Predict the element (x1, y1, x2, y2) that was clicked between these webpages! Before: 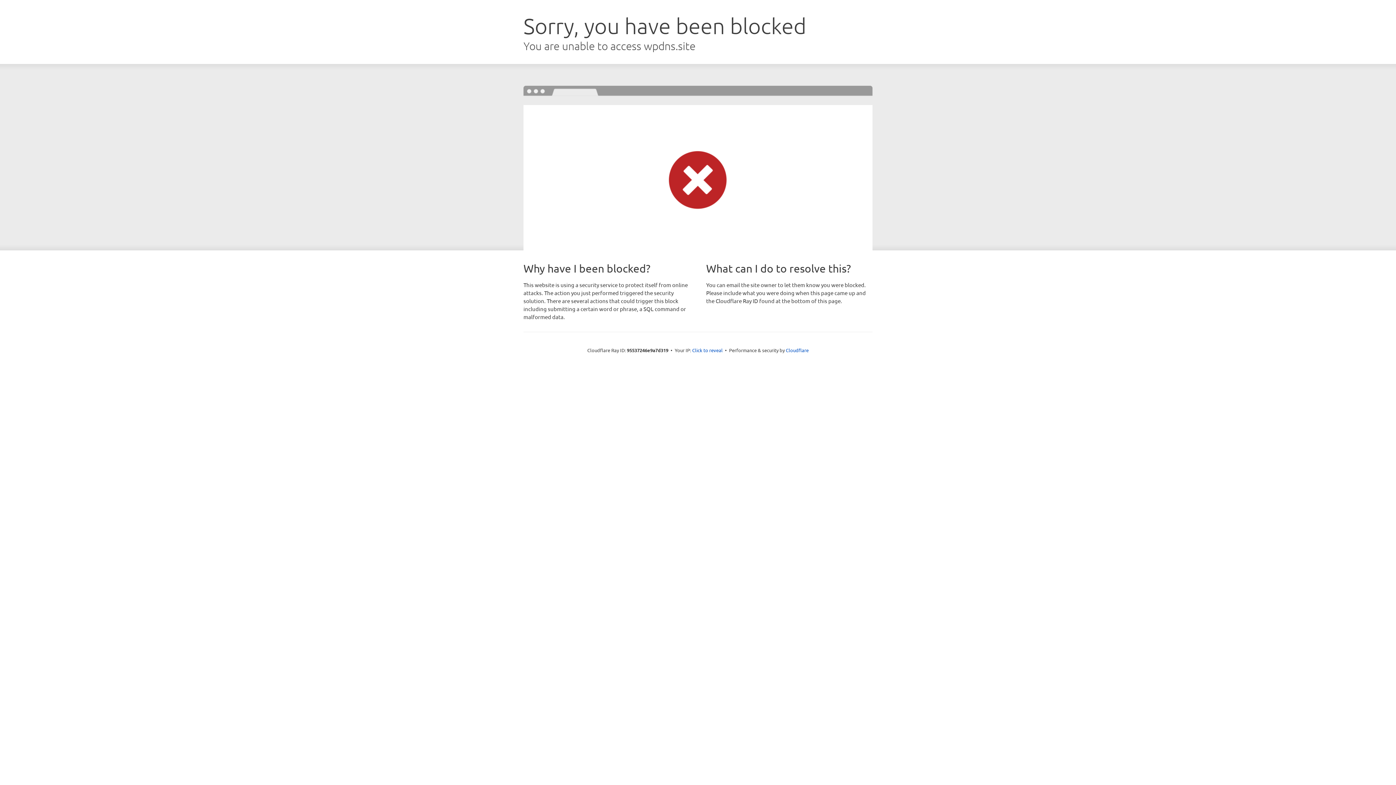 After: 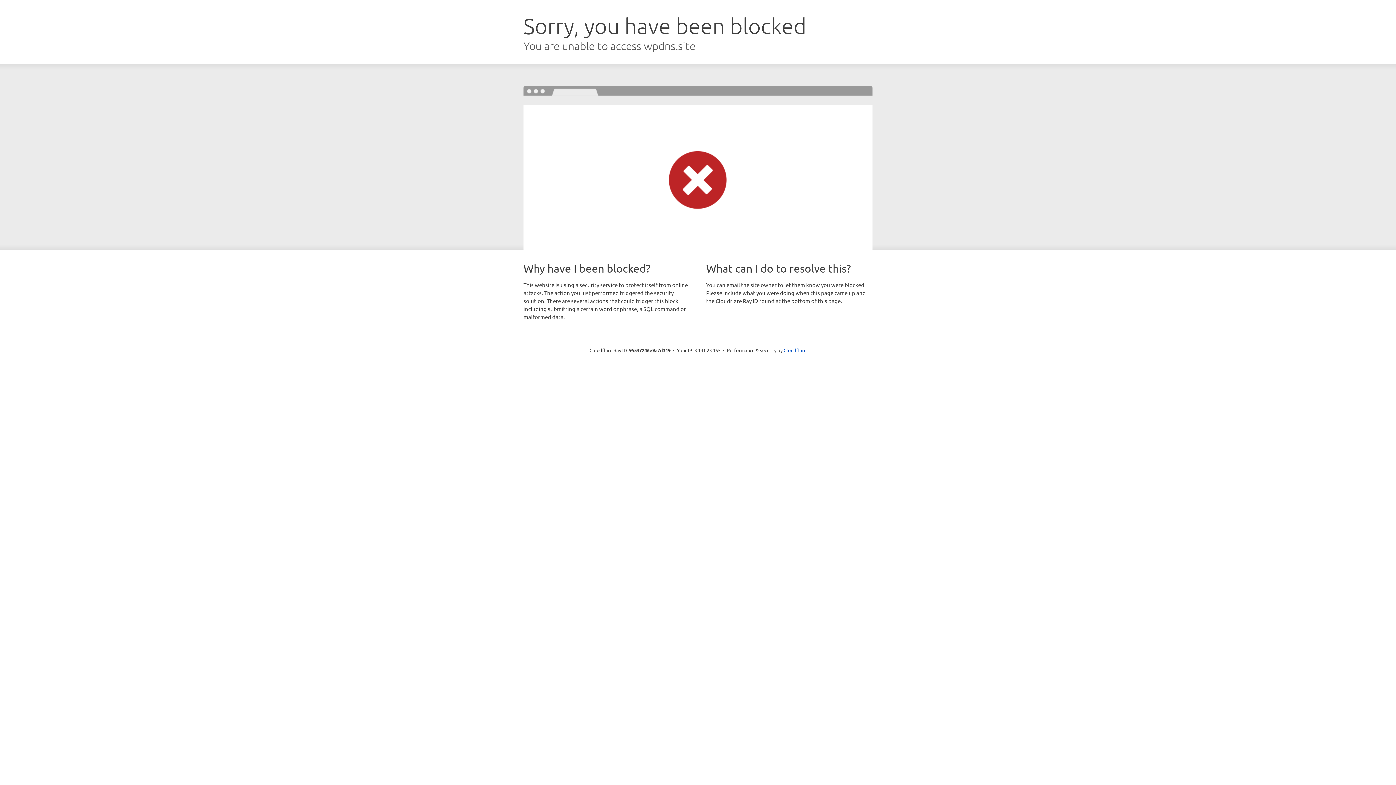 Action: bbox: (692, 346, 722, 353) label: Click to reveal